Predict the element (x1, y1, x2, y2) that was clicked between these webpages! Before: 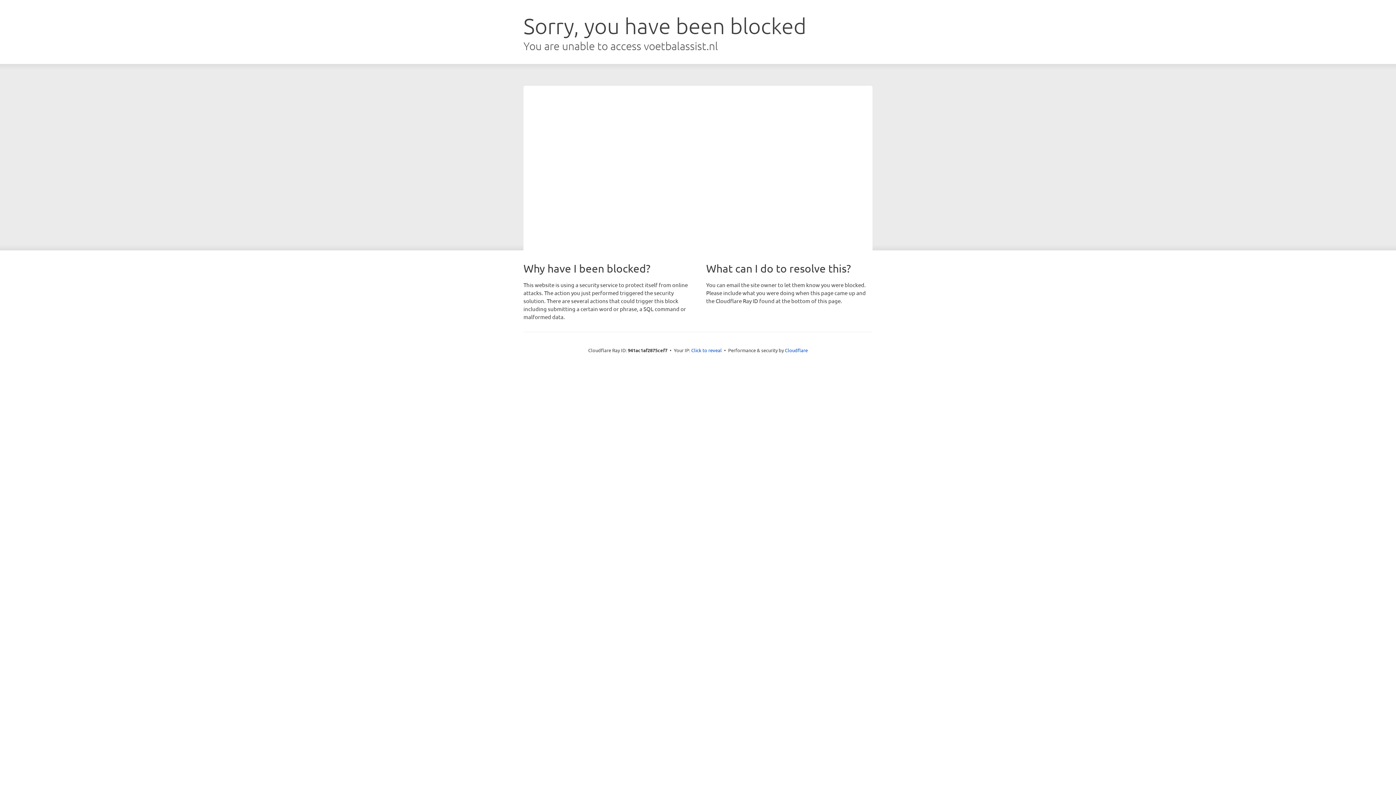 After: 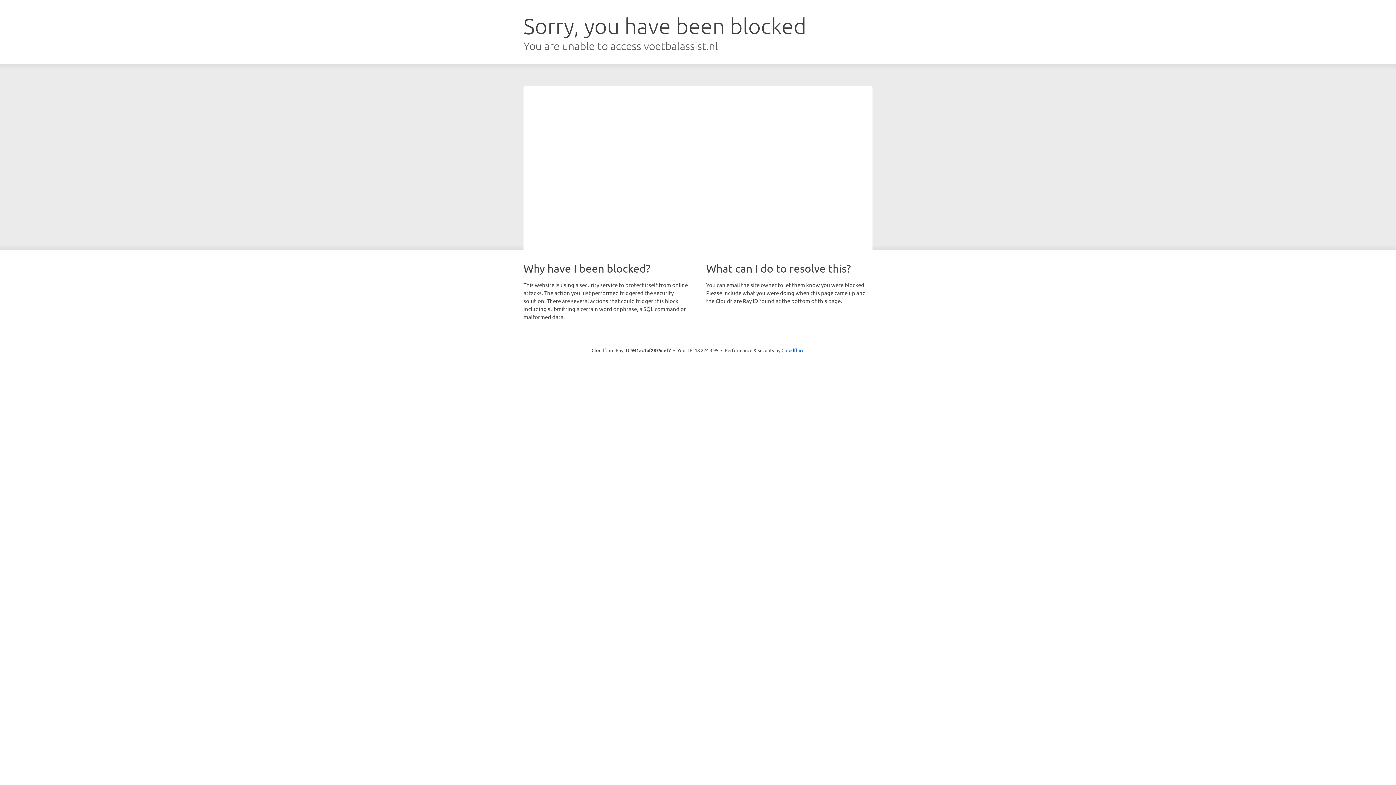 Action: label: Click to reveal bbox: (691, 346, 722, 353)